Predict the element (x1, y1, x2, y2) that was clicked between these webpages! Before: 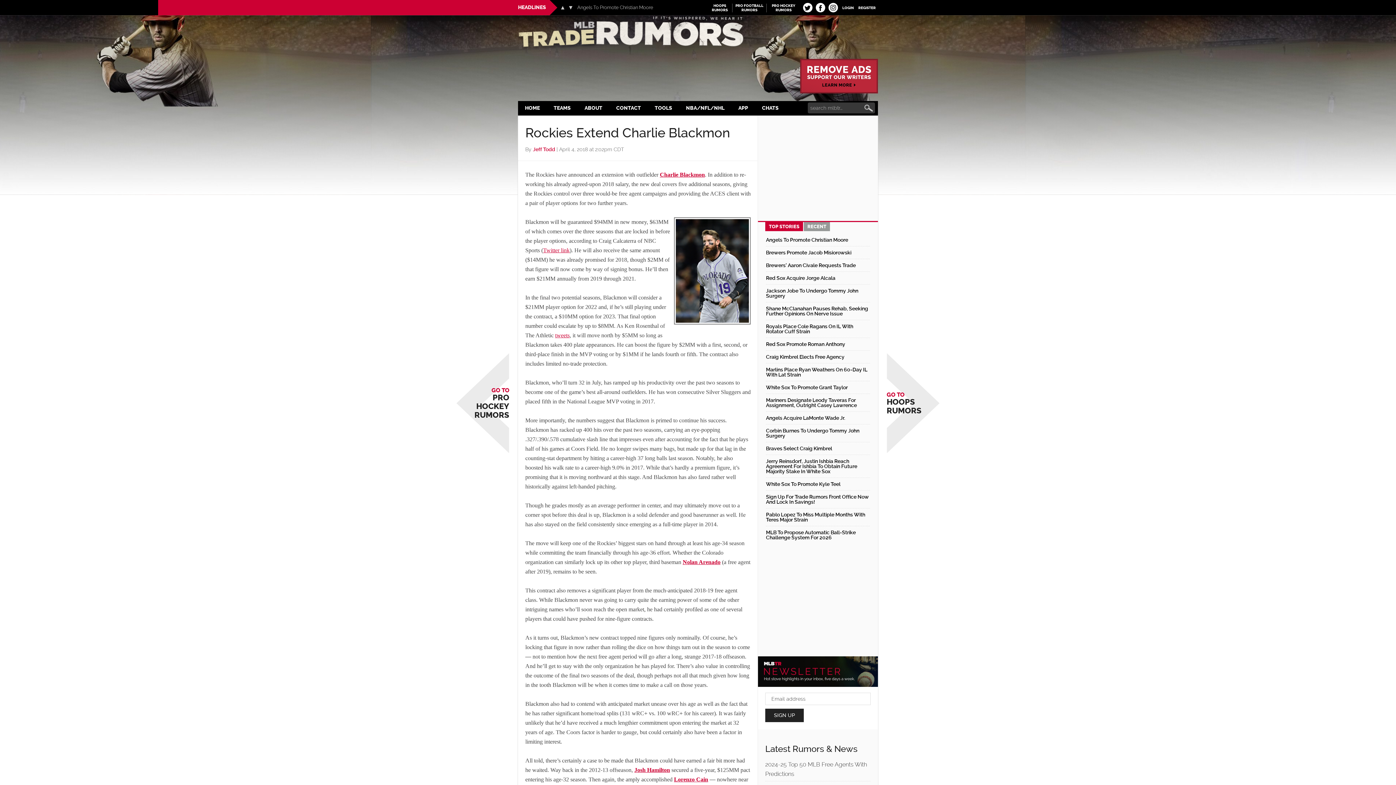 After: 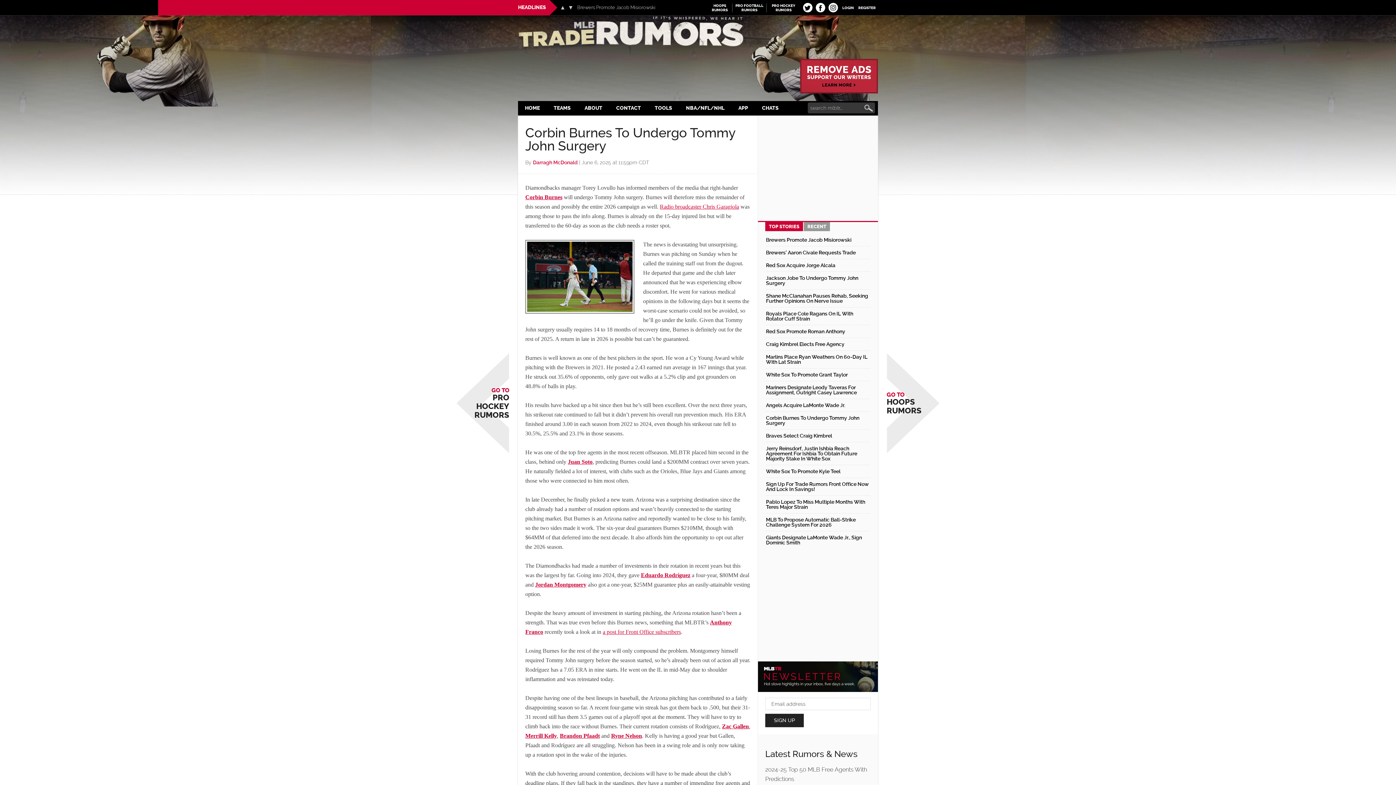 Action: label: Corbin Burnes To Undergo Tommy John Surgery bbox: (766, 428, 859, 438)